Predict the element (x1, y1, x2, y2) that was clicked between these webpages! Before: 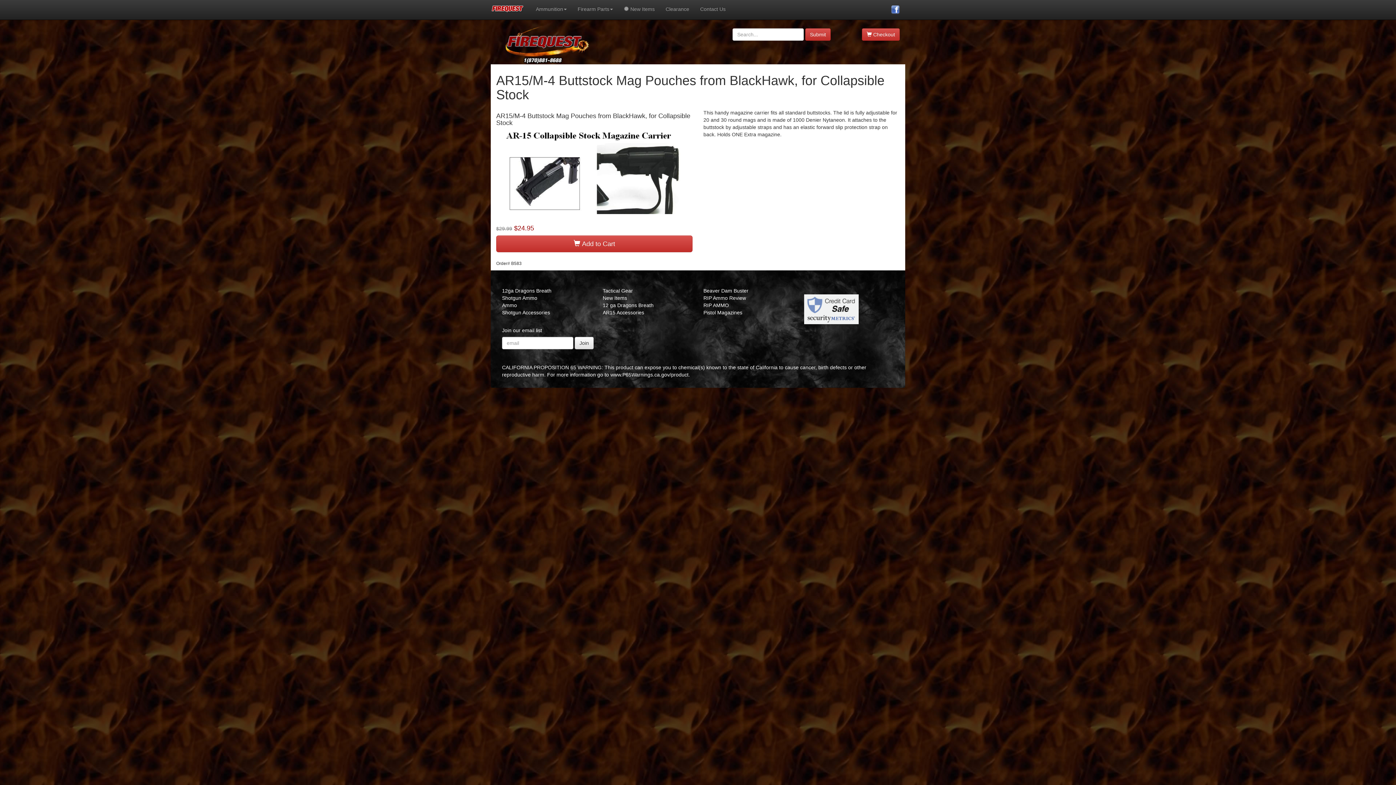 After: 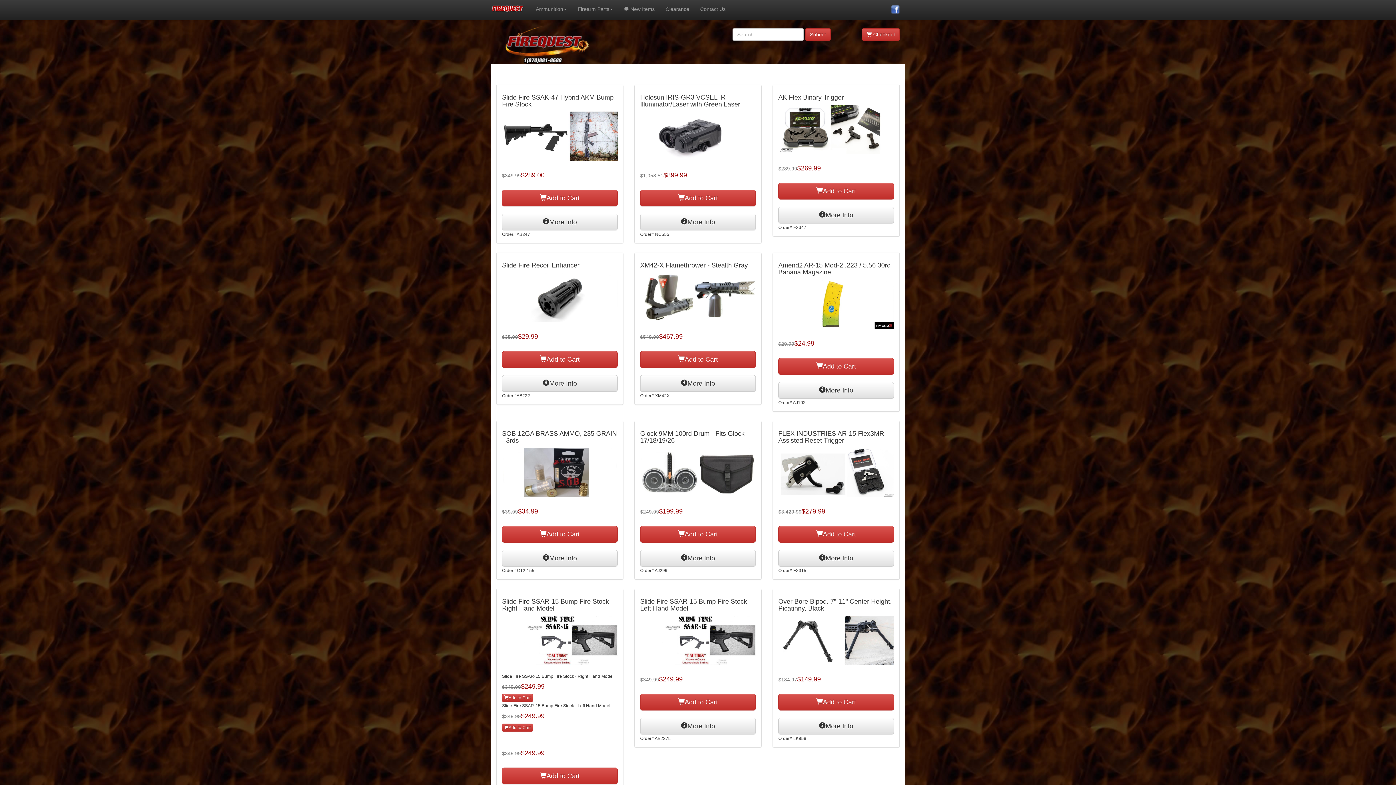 Action: bbox: (602, 295, 627, 301) label: New Items